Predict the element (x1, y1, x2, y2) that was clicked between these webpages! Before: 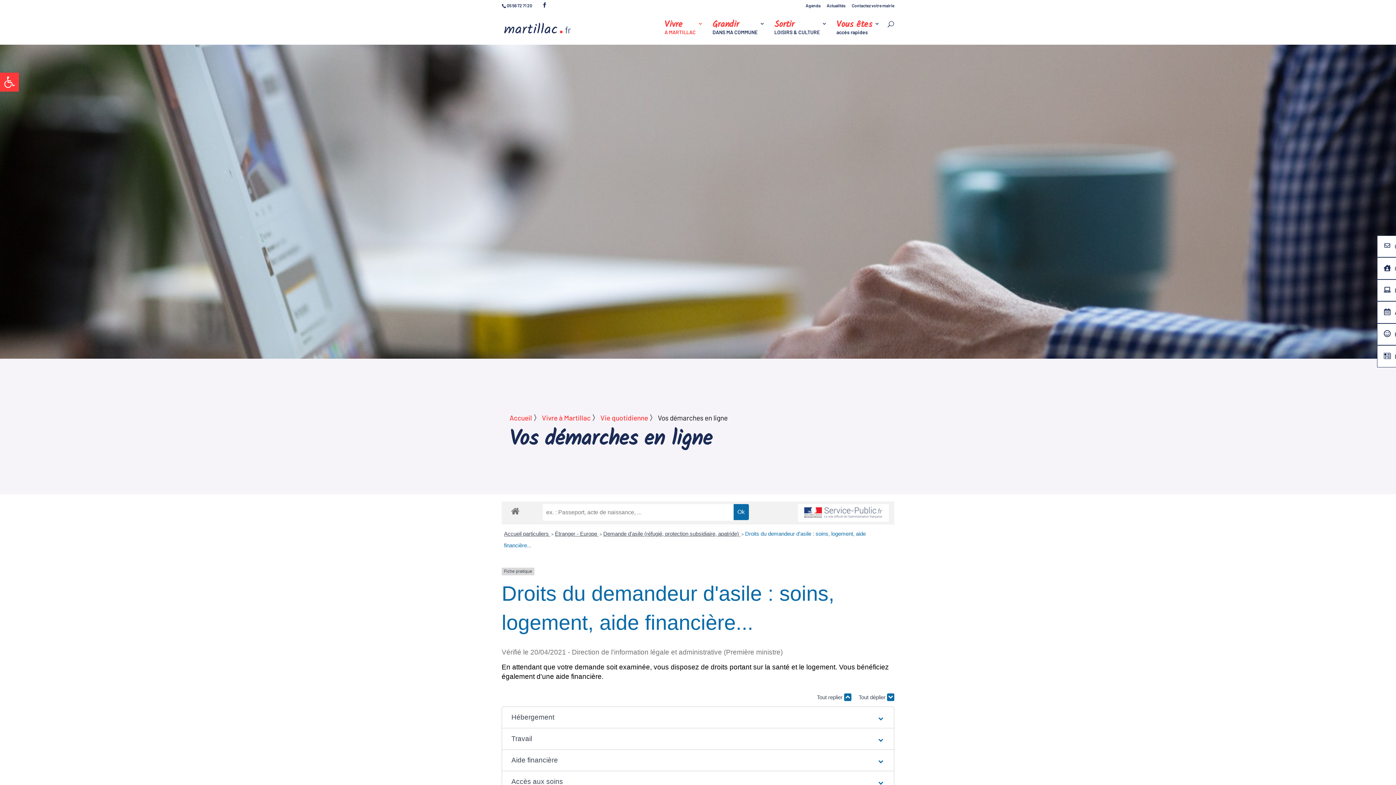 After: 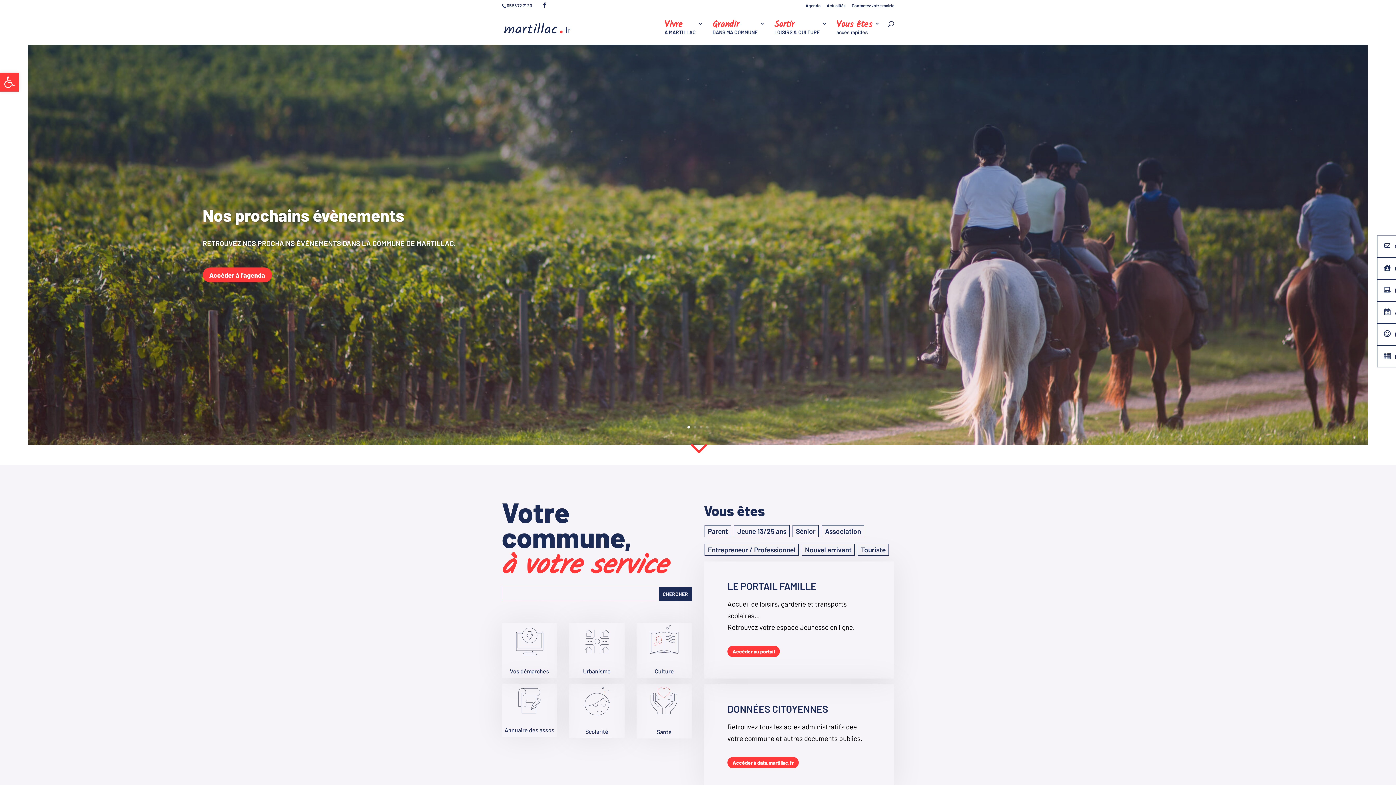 Action: label: Accueil bbox: (509, 413, 532, 422)